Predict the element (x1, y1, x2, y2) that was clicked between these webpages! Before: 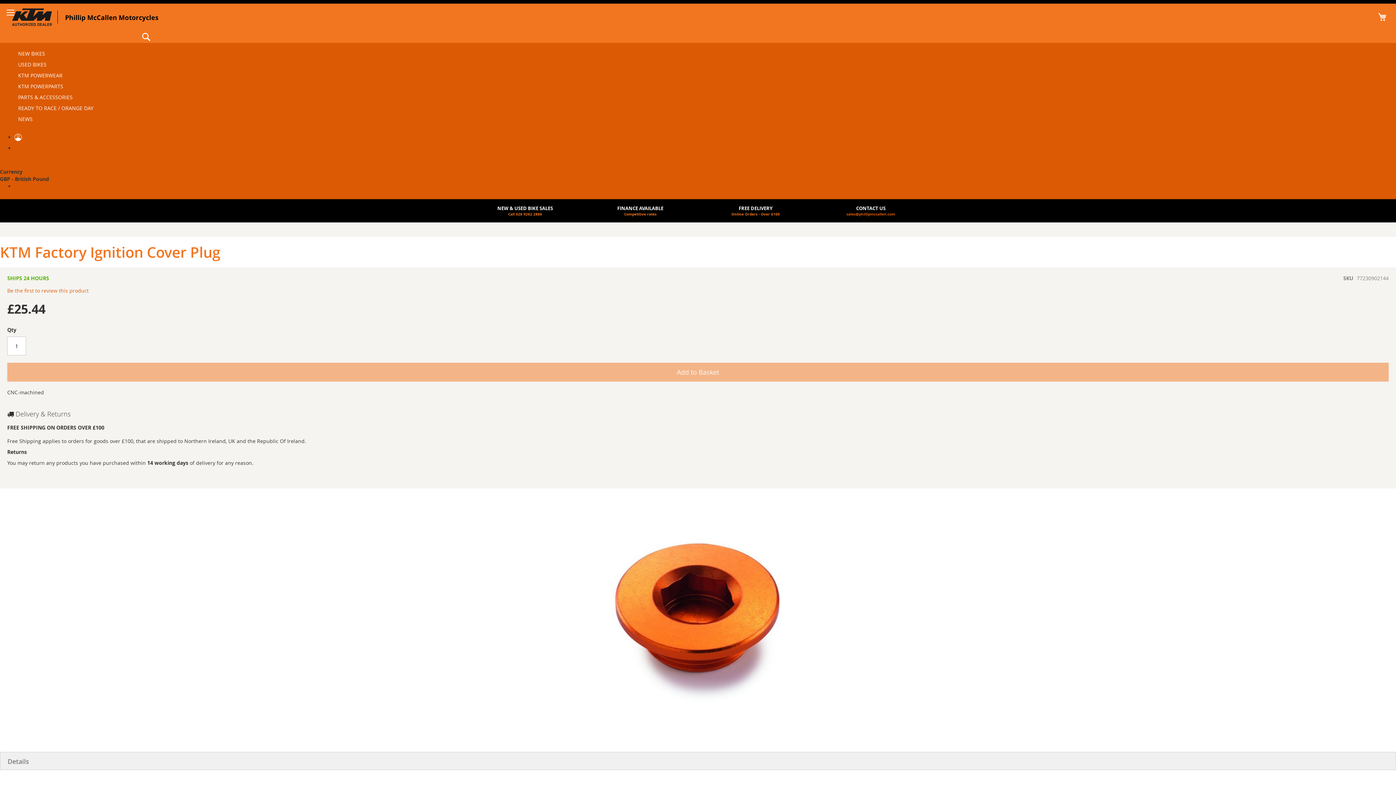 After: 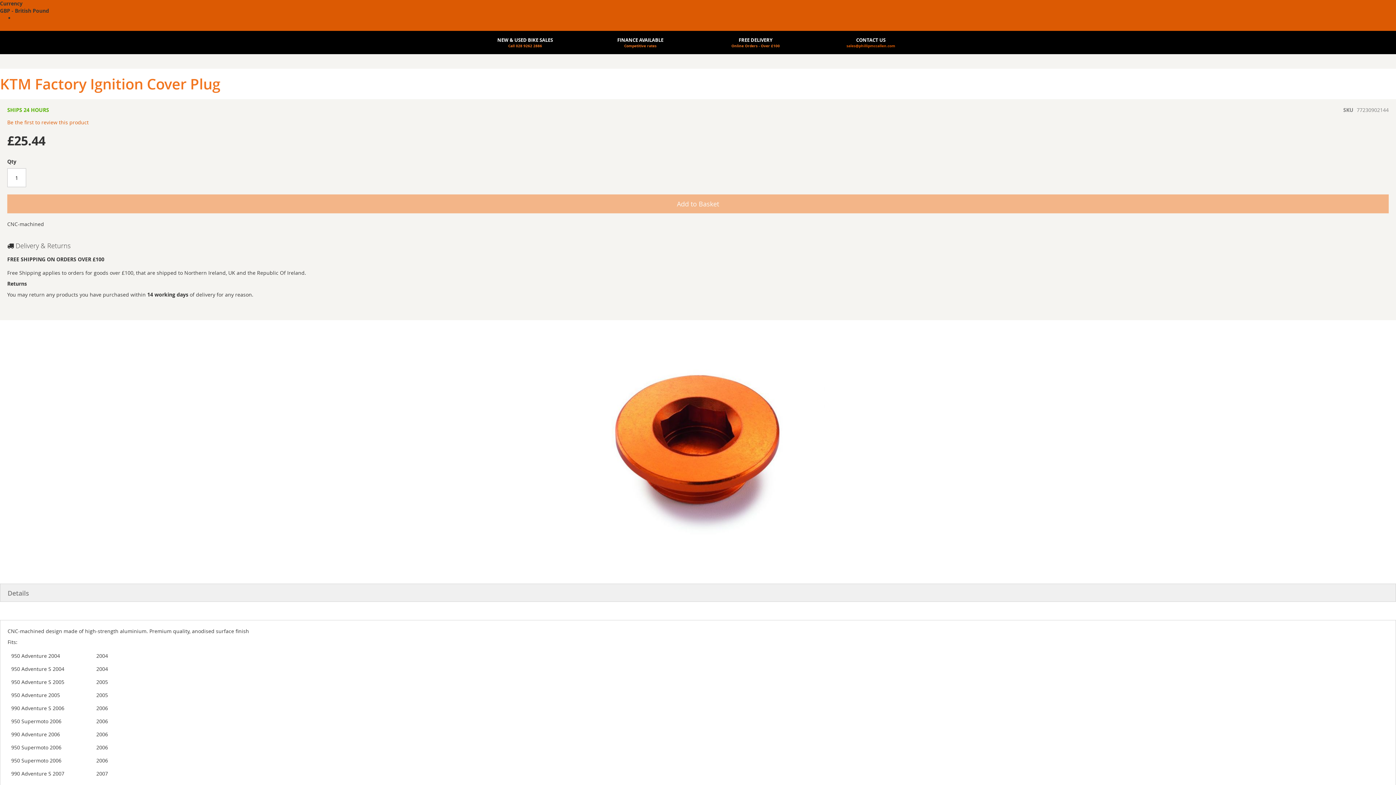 Action: label: Settings bbox: (0, 161, 19, 168)